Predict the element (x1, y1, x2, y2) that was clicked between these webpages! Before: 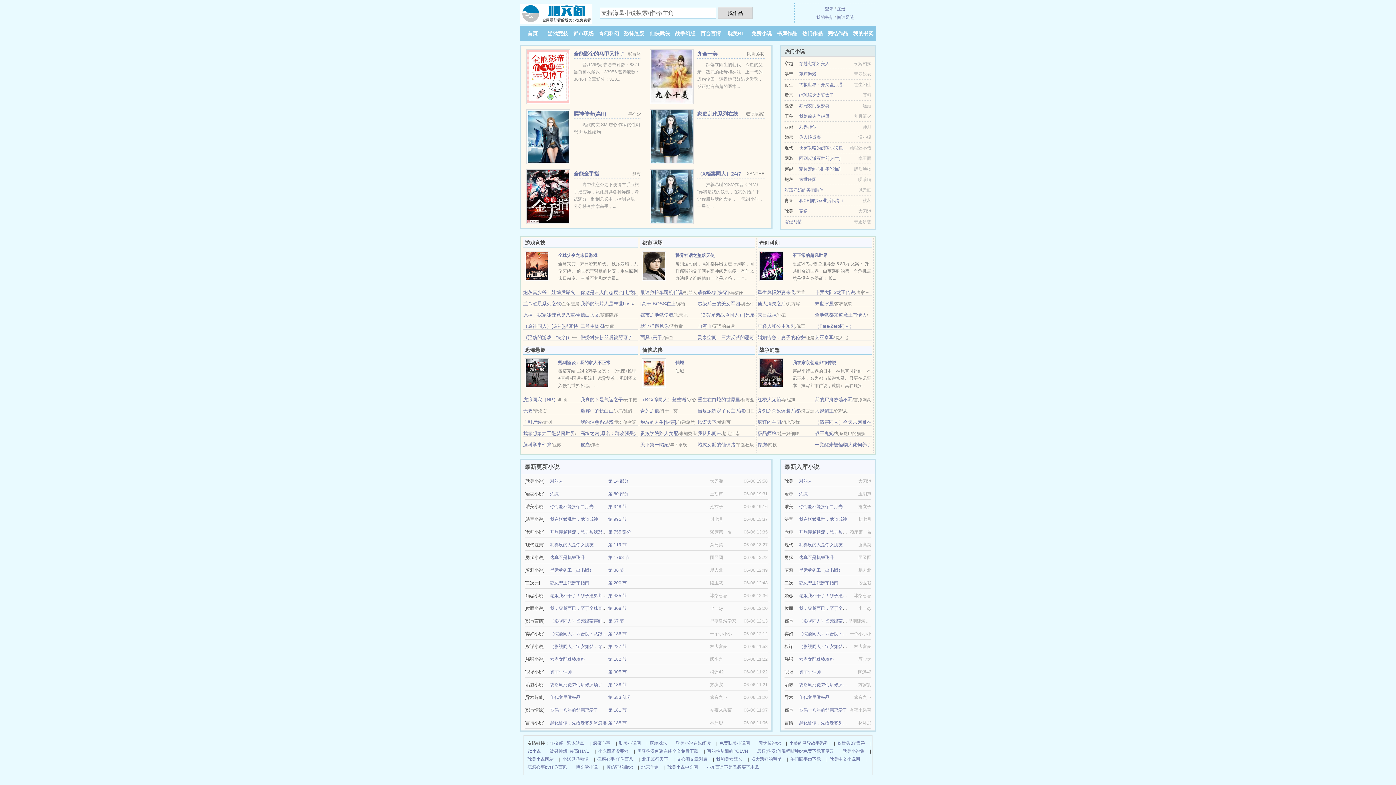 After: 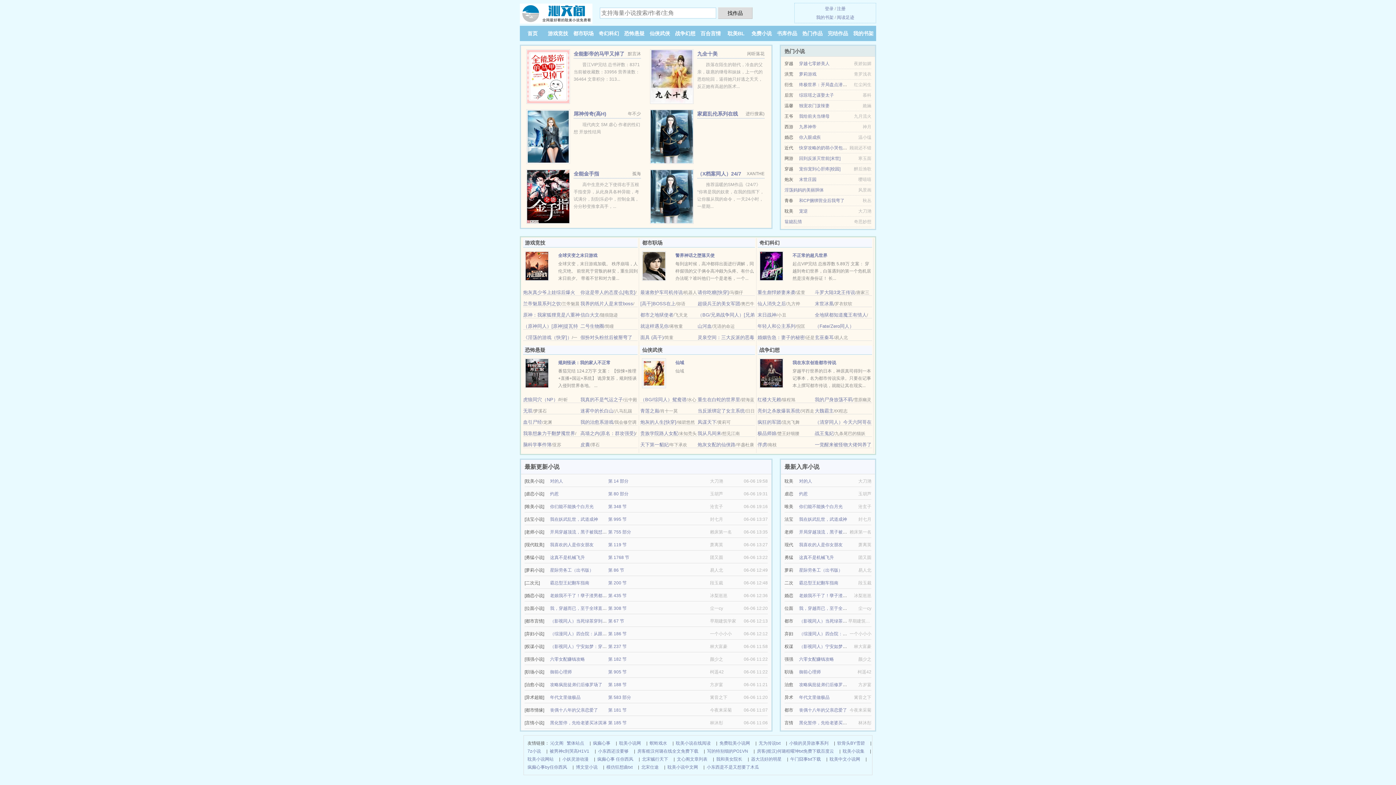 Action: label: 灼惹 bbox: (799, 491, 808, 496)